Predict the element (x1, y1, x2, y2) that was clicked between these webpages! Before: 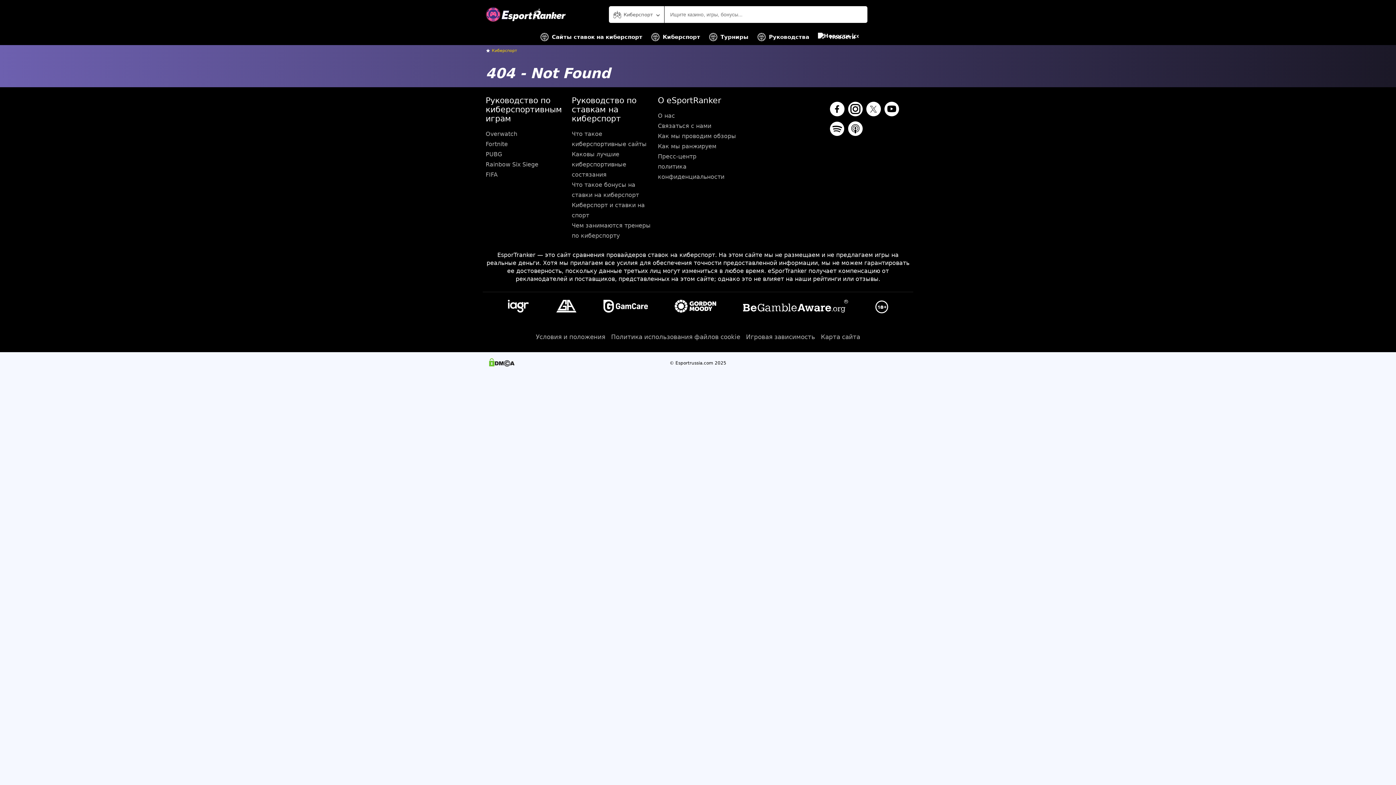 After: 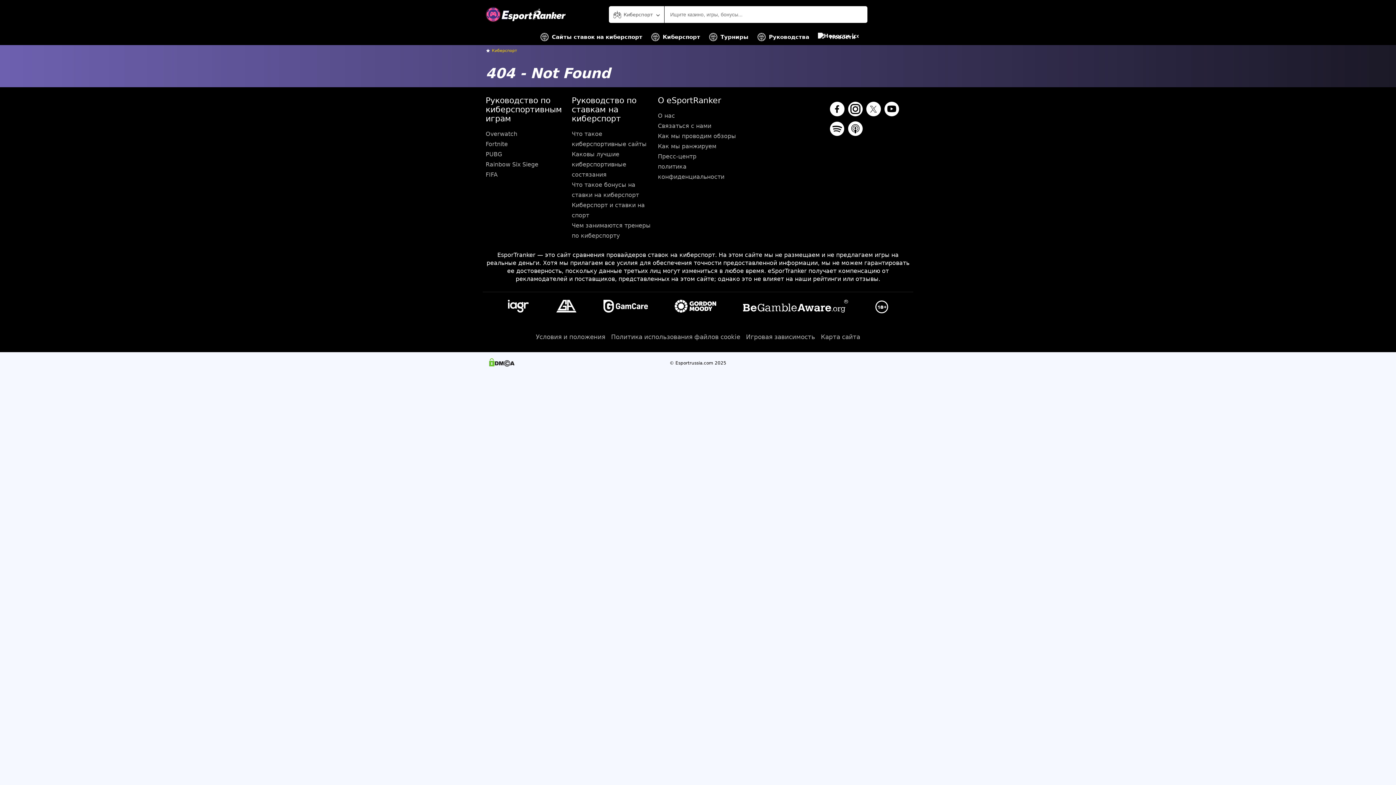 Action: bbox: (741, 298, 850, 316)